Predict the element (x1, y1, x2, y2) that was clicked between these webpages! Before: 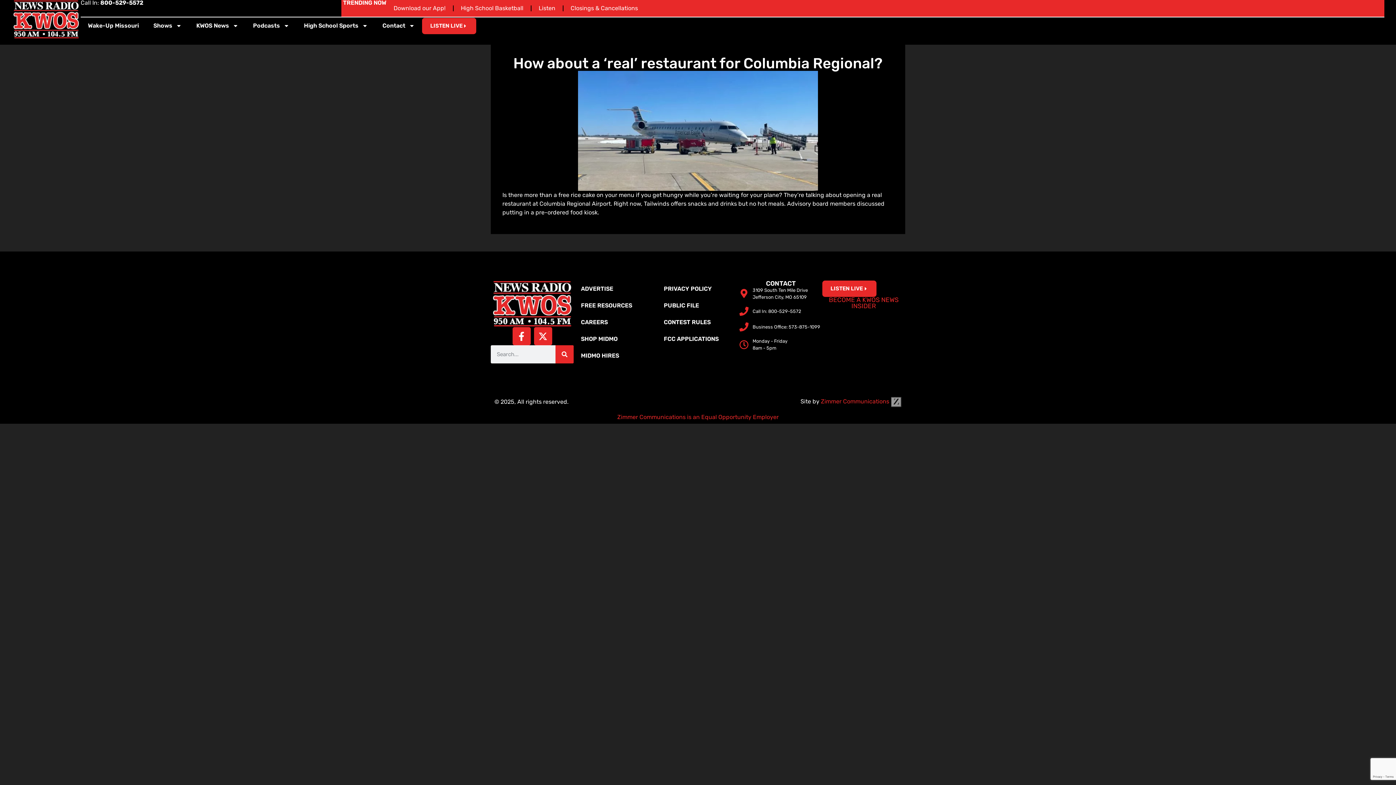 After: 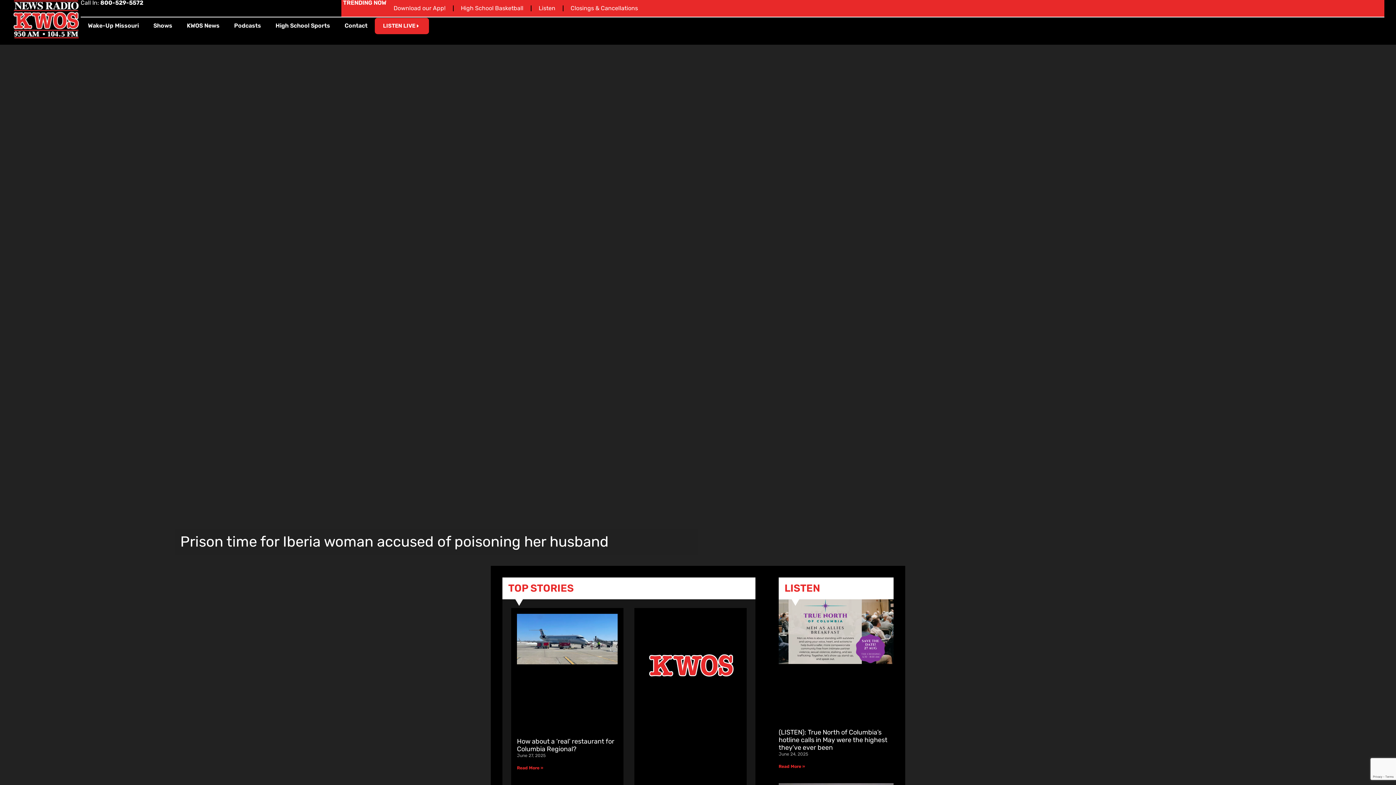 Action: bbox: (490, 280, 573, 327)